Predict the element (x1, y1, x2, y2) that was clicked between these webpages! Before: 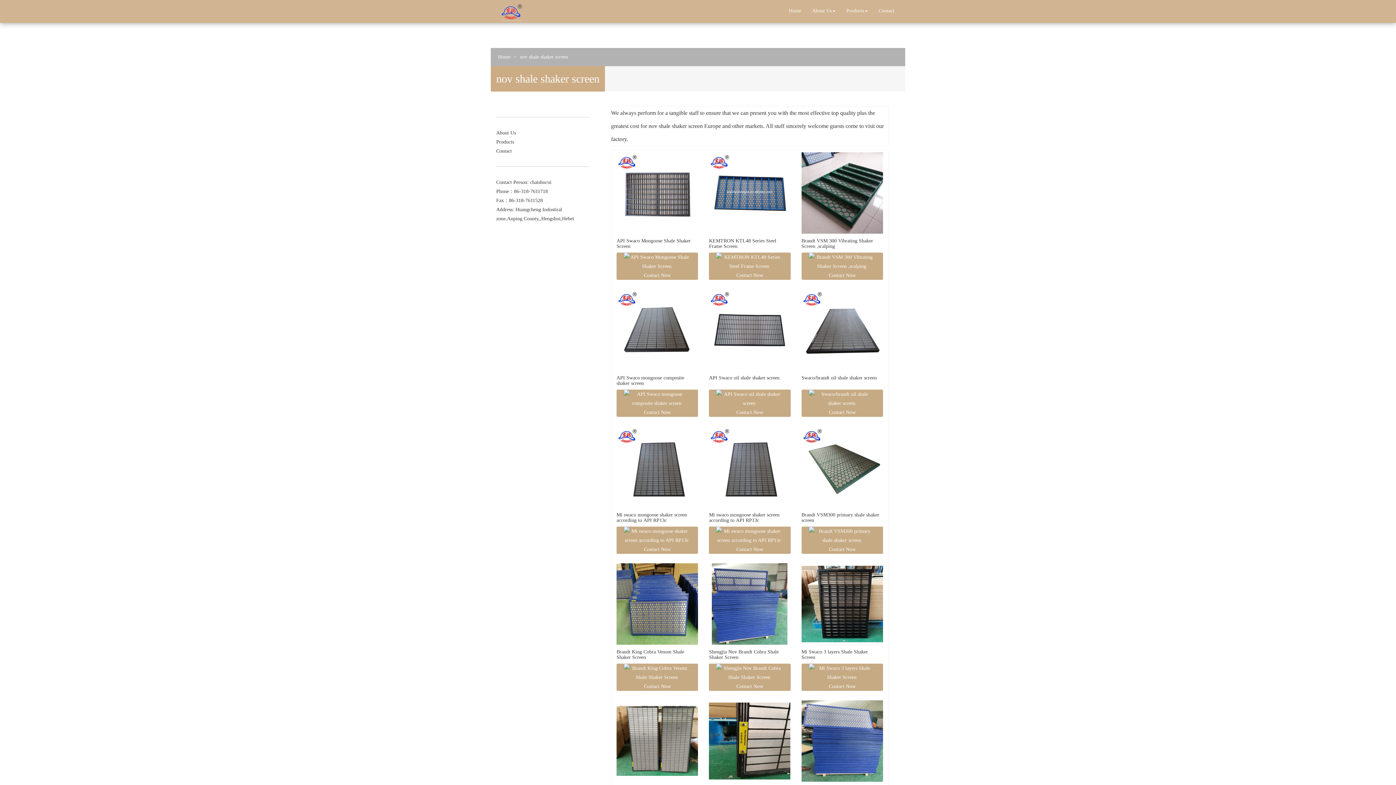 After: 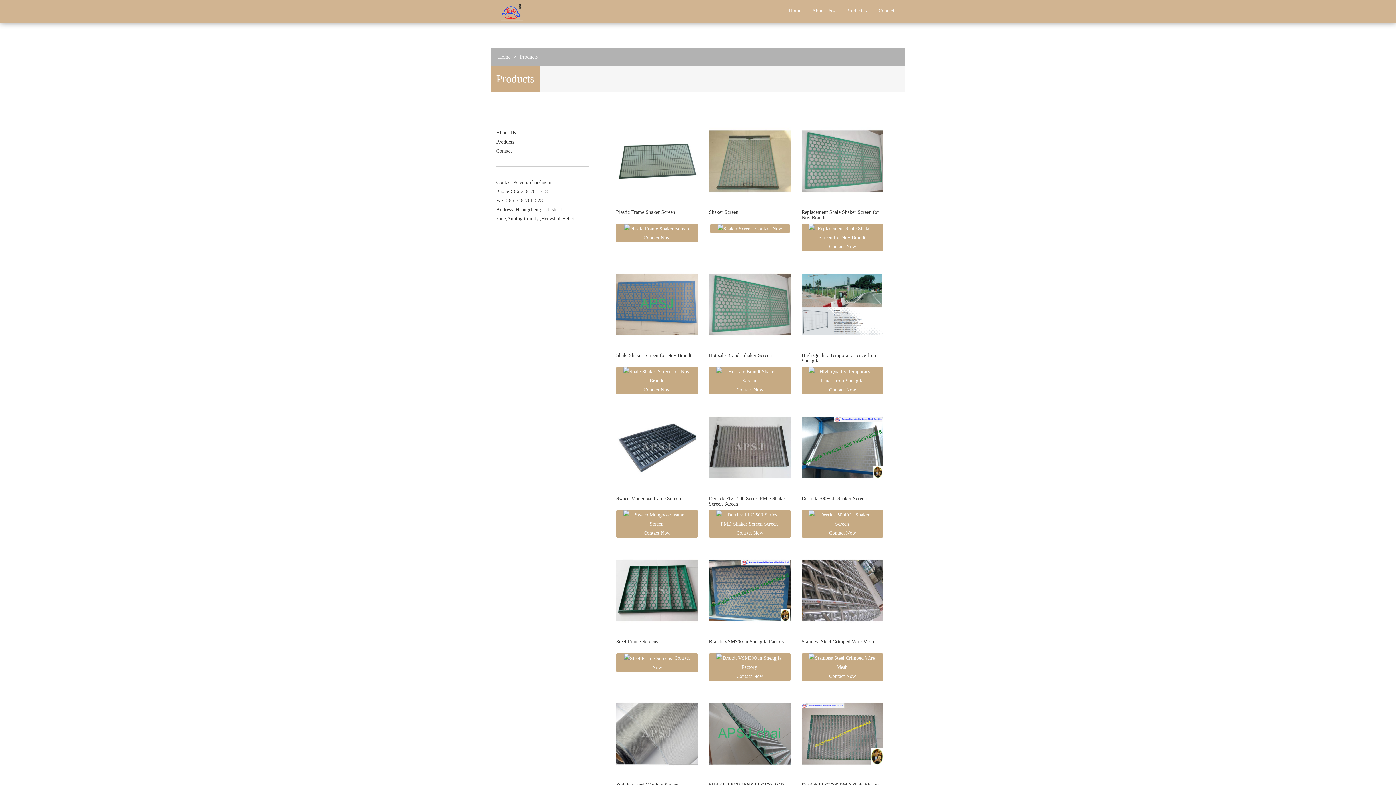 Action: bbox: (496, 139, 514, 144) label: Products